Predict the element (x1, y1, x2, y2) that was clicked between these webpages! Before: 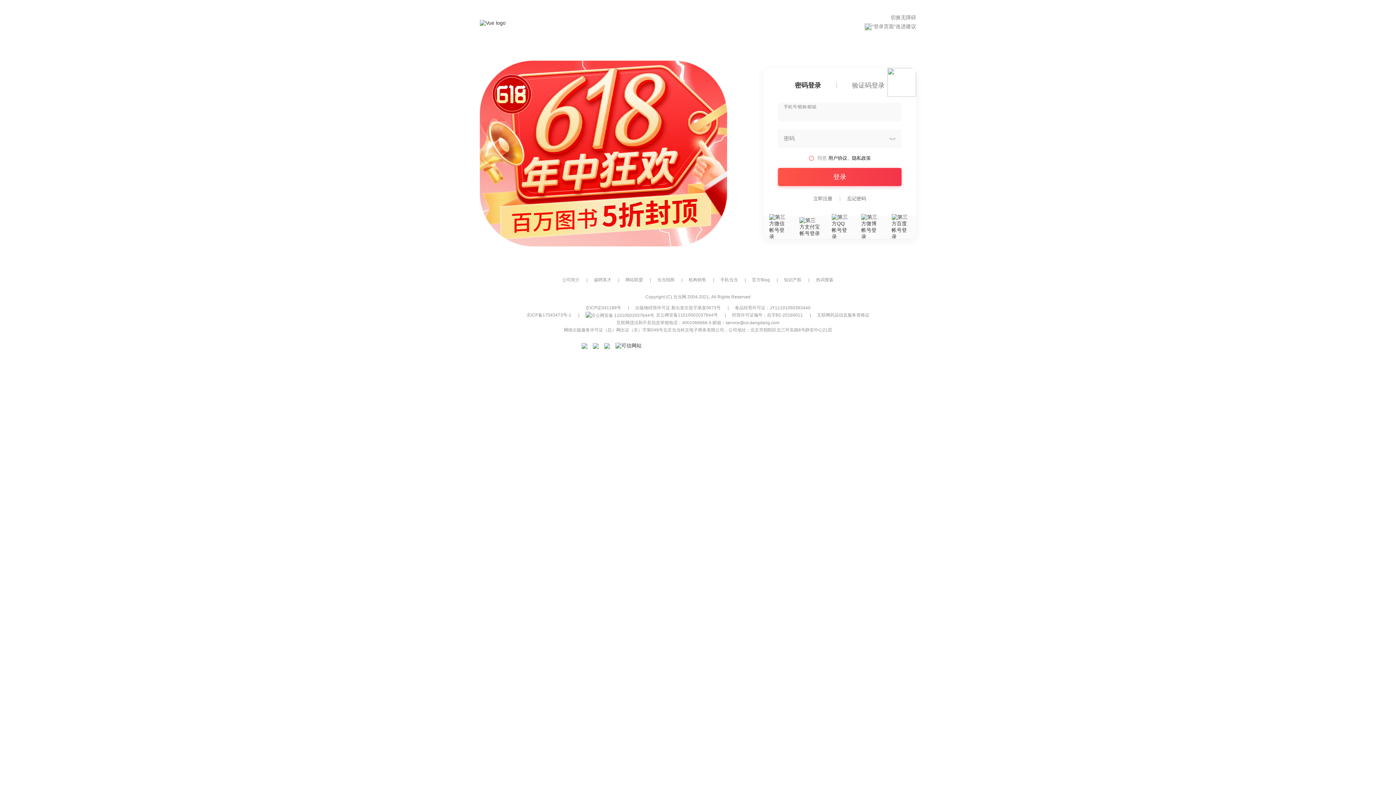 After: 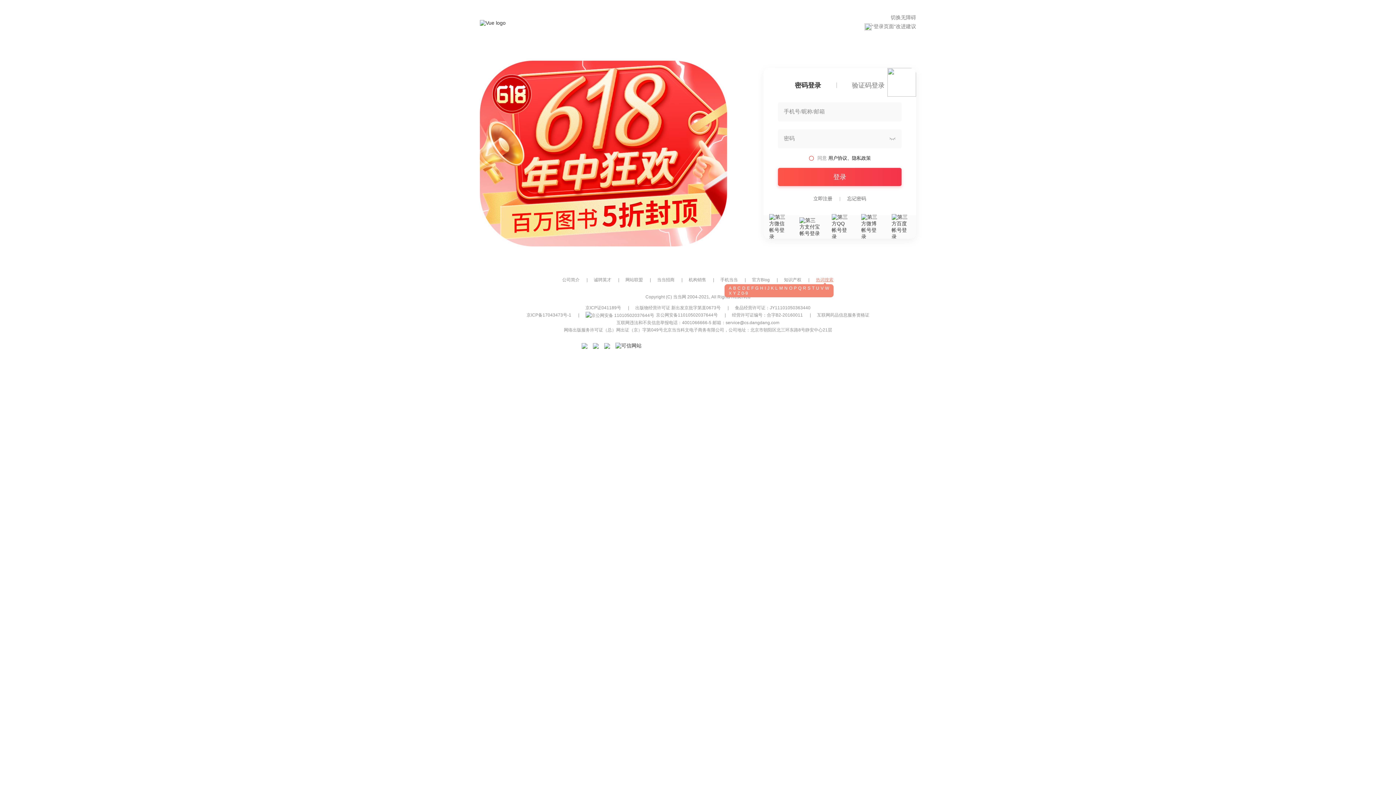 Action: label: 热词搜索 bbox: (816, 277, 833, 282)